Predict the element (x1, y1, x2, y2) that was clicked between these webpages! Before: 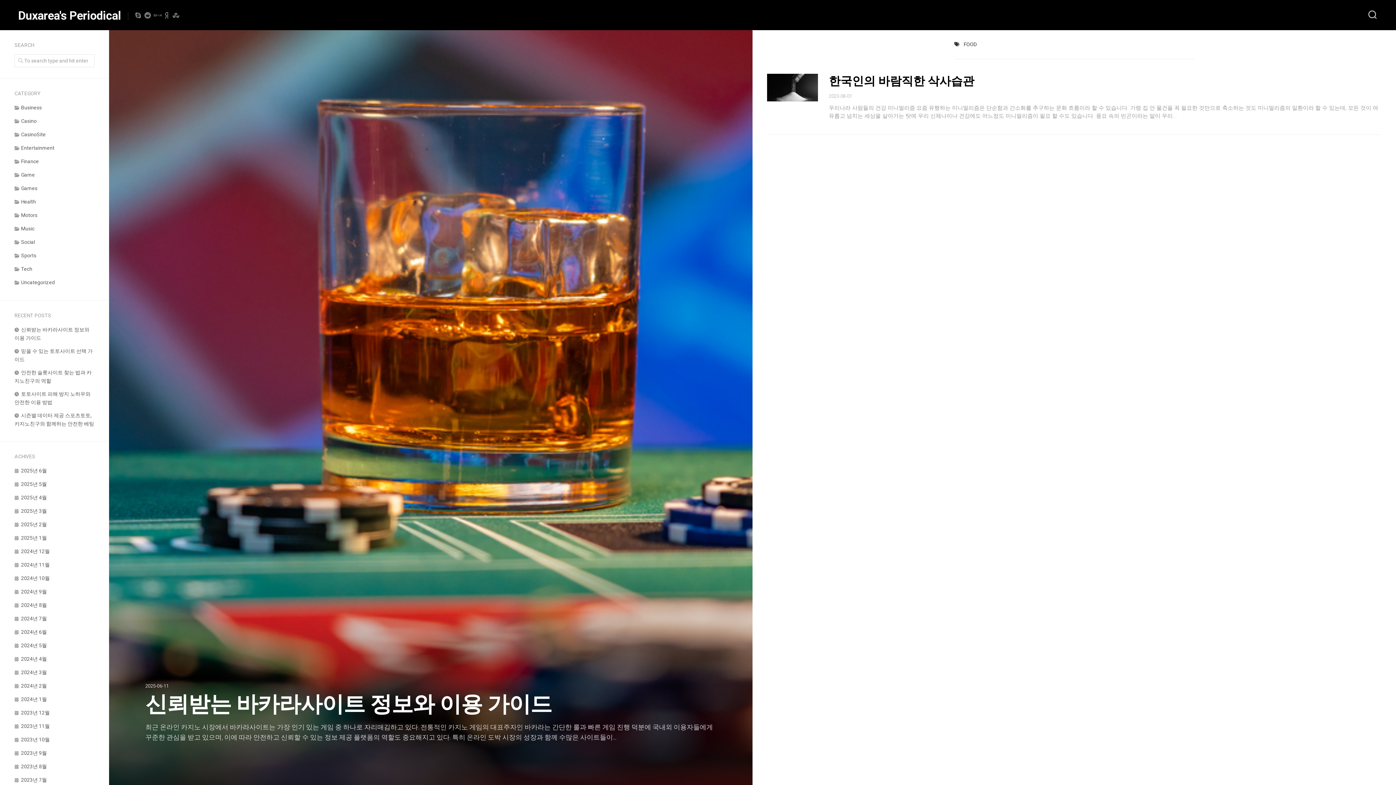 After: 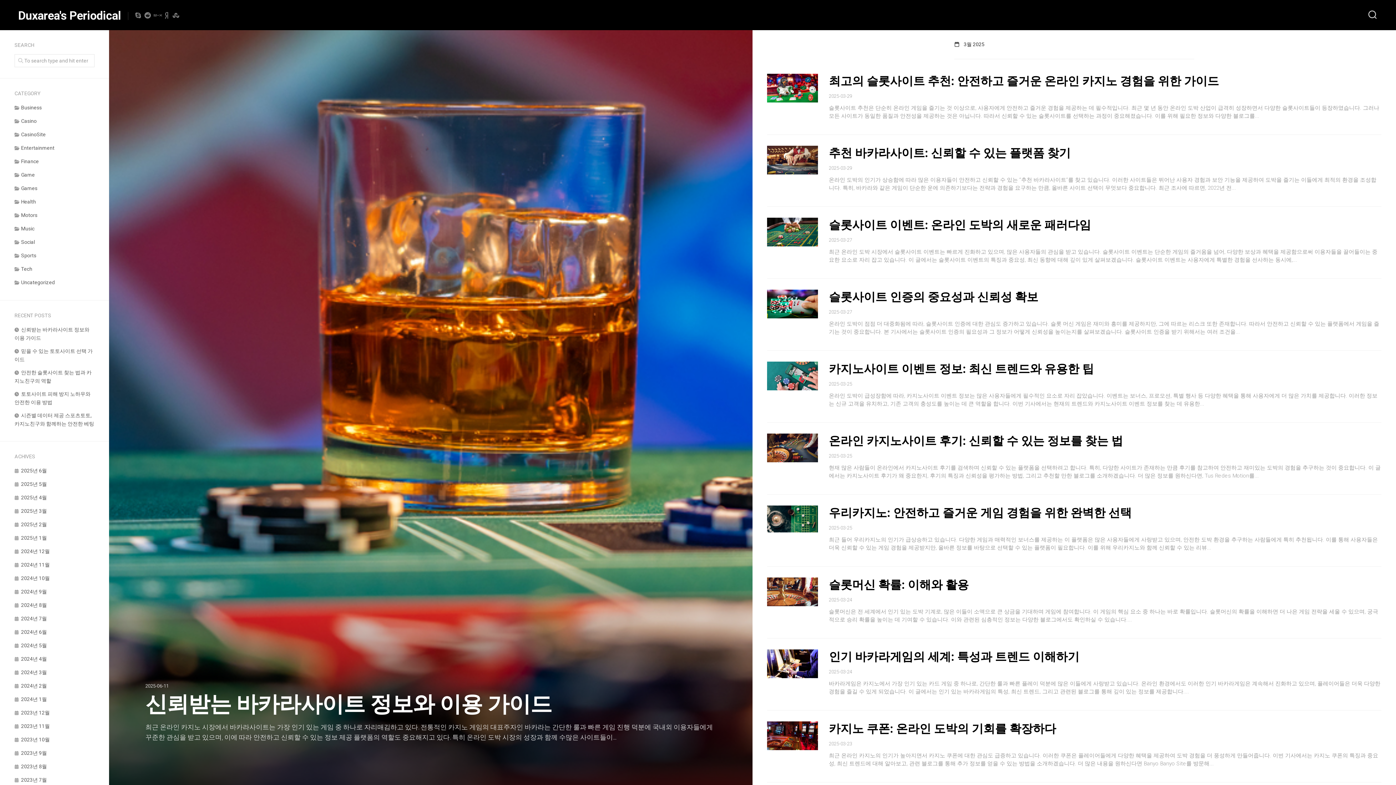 Action: bbox: (14, 508, 46, 514) label: 2025년 3월